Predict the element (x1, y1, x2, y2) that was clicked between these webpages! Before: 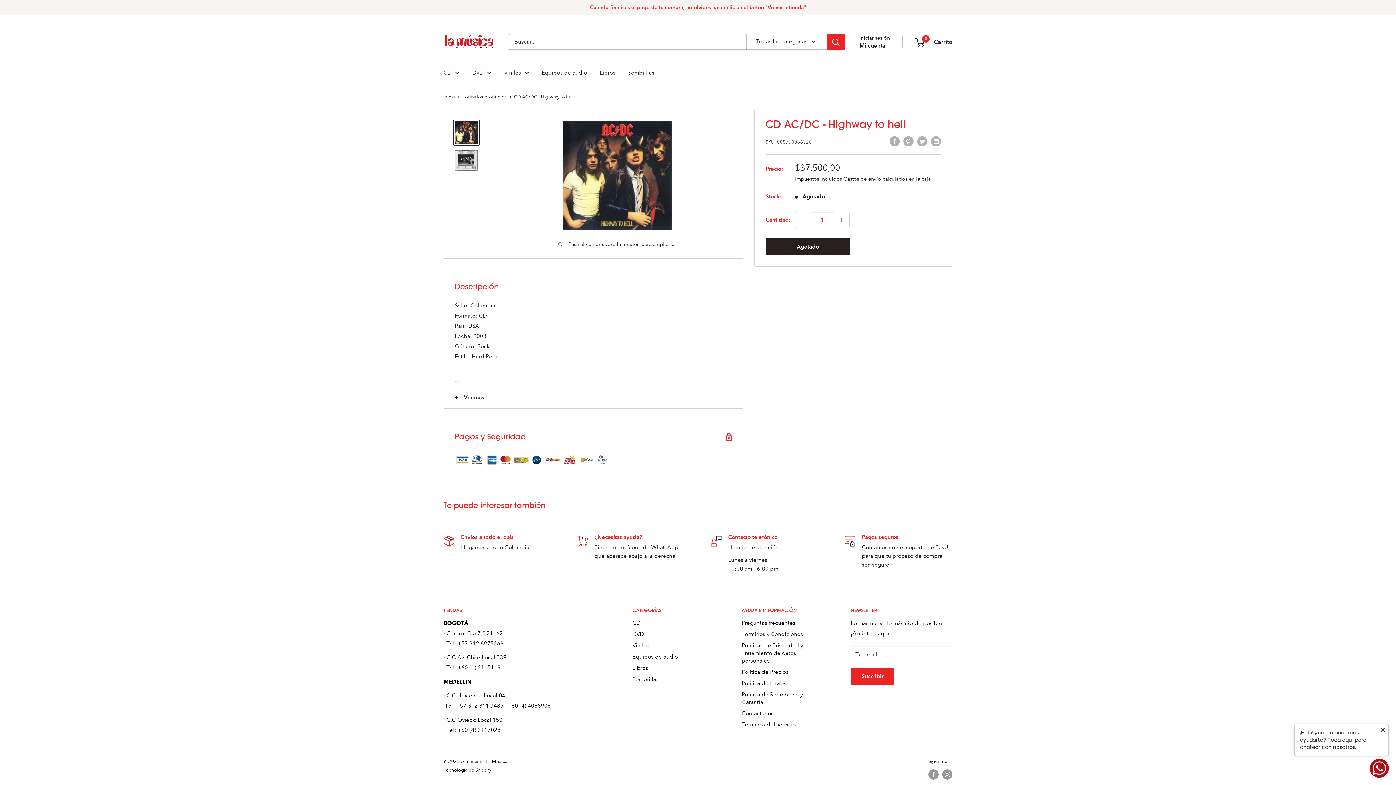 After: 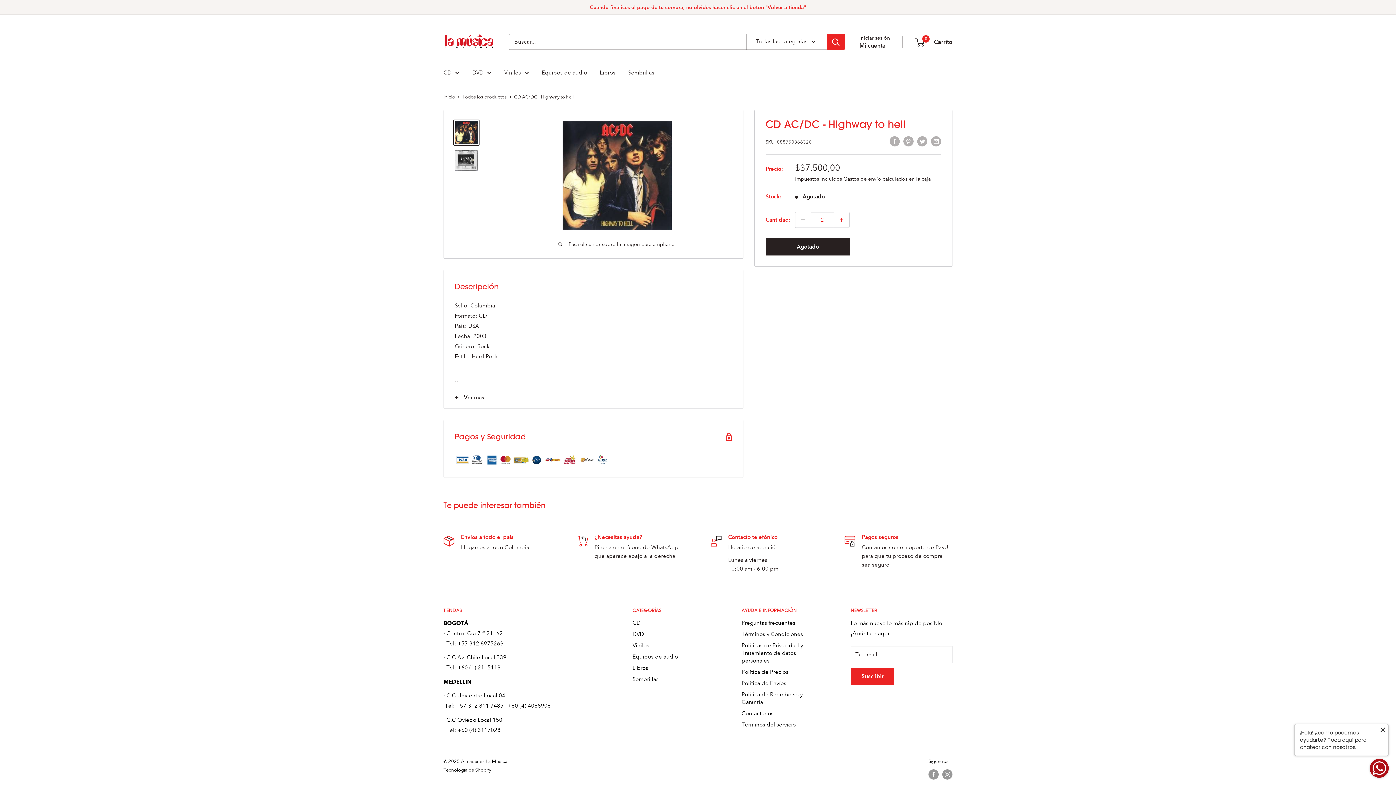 Action: label: Aumentar la cantidad en 1 bbox: (834, 212, 849, 227)